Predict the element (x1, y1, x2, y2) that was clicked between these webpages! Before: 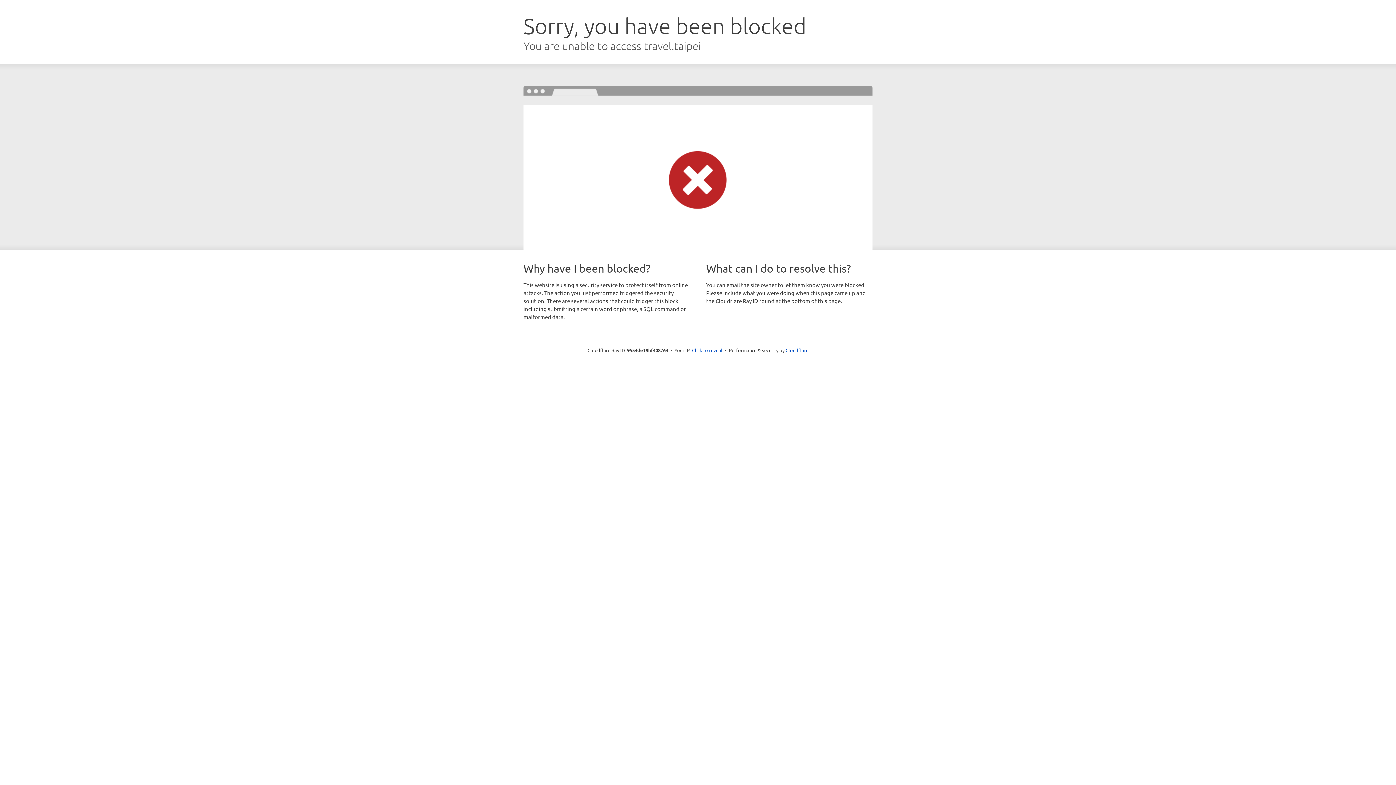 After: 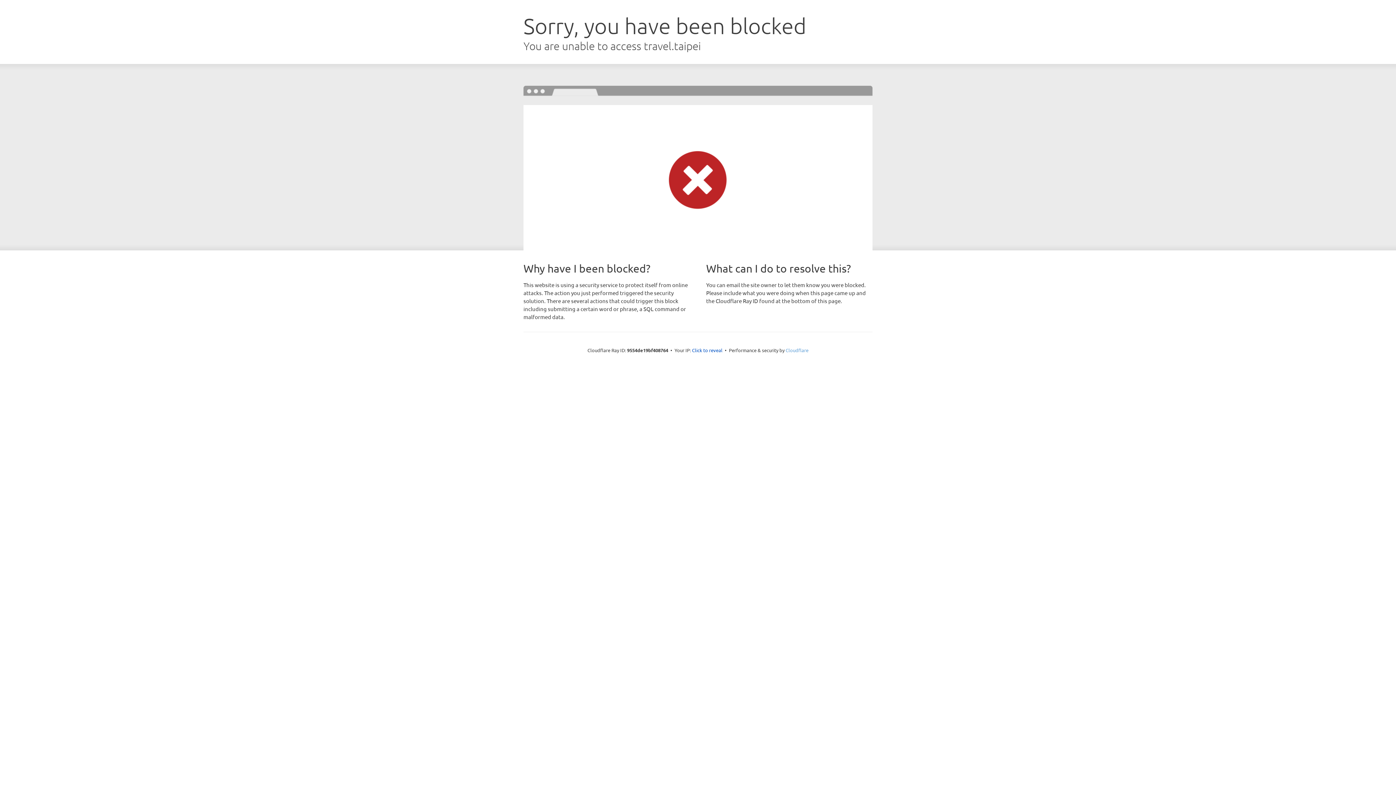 Action: bbox: (785, 347, 808, 353) label: Cloudflare